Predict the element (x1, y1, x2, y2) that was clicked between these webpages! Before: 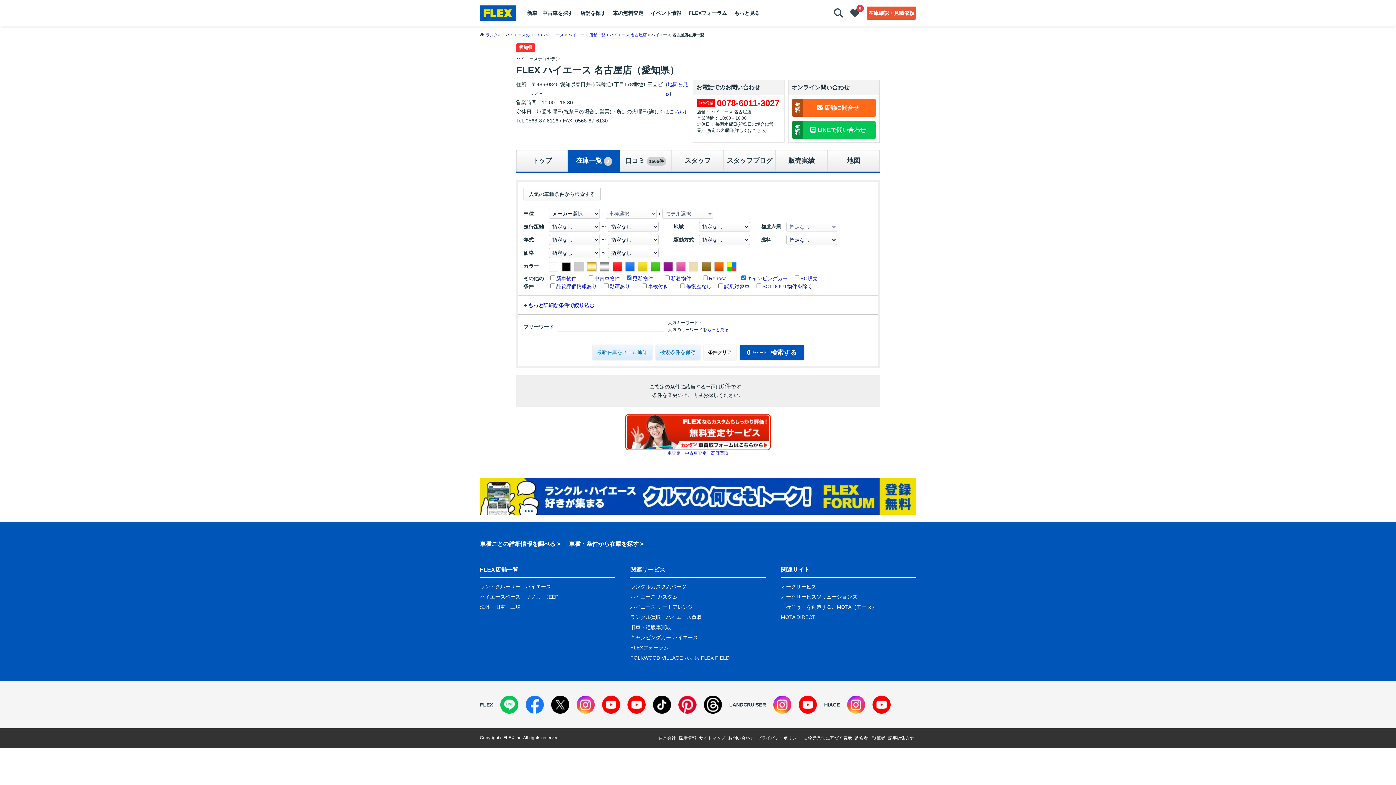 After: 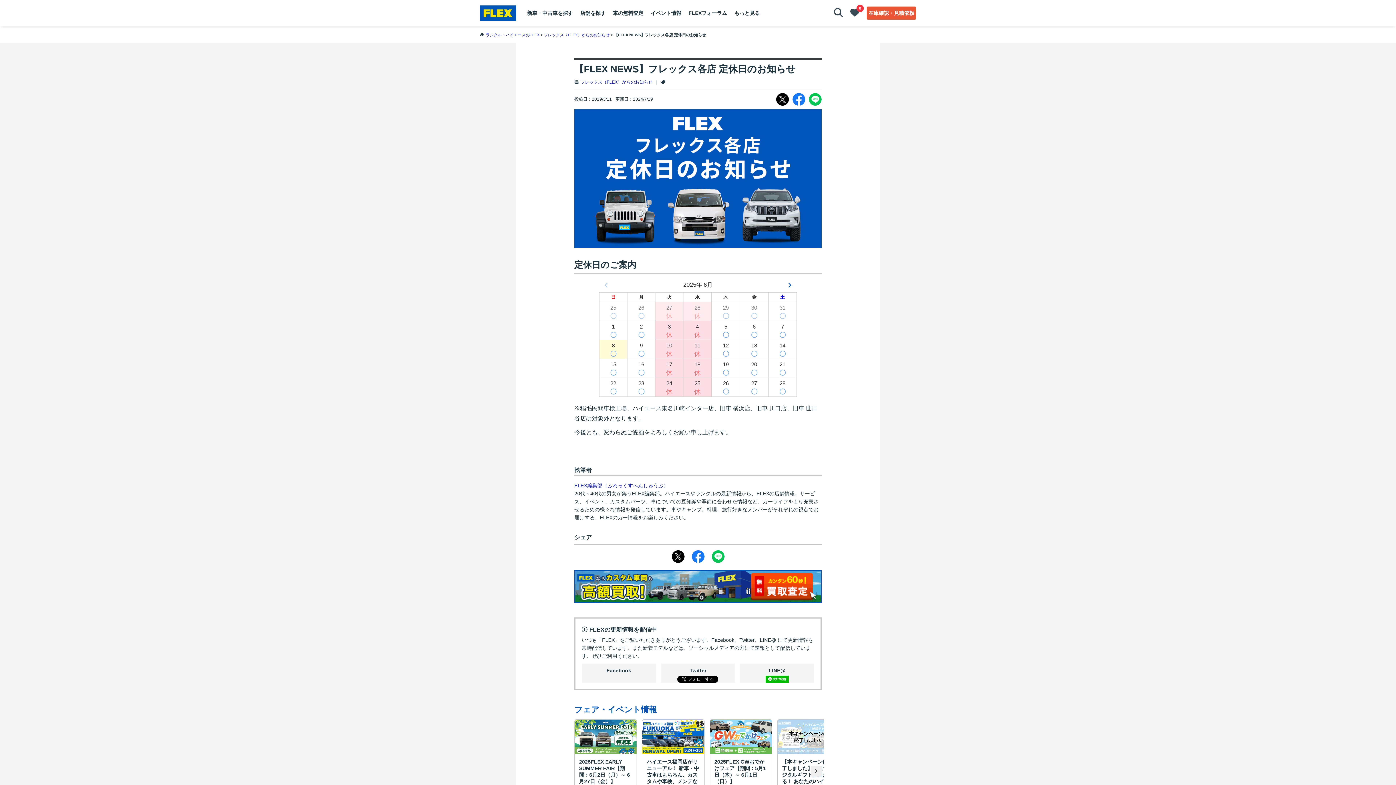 Action: label: こちら bbox: (669, 108, 684, 114)